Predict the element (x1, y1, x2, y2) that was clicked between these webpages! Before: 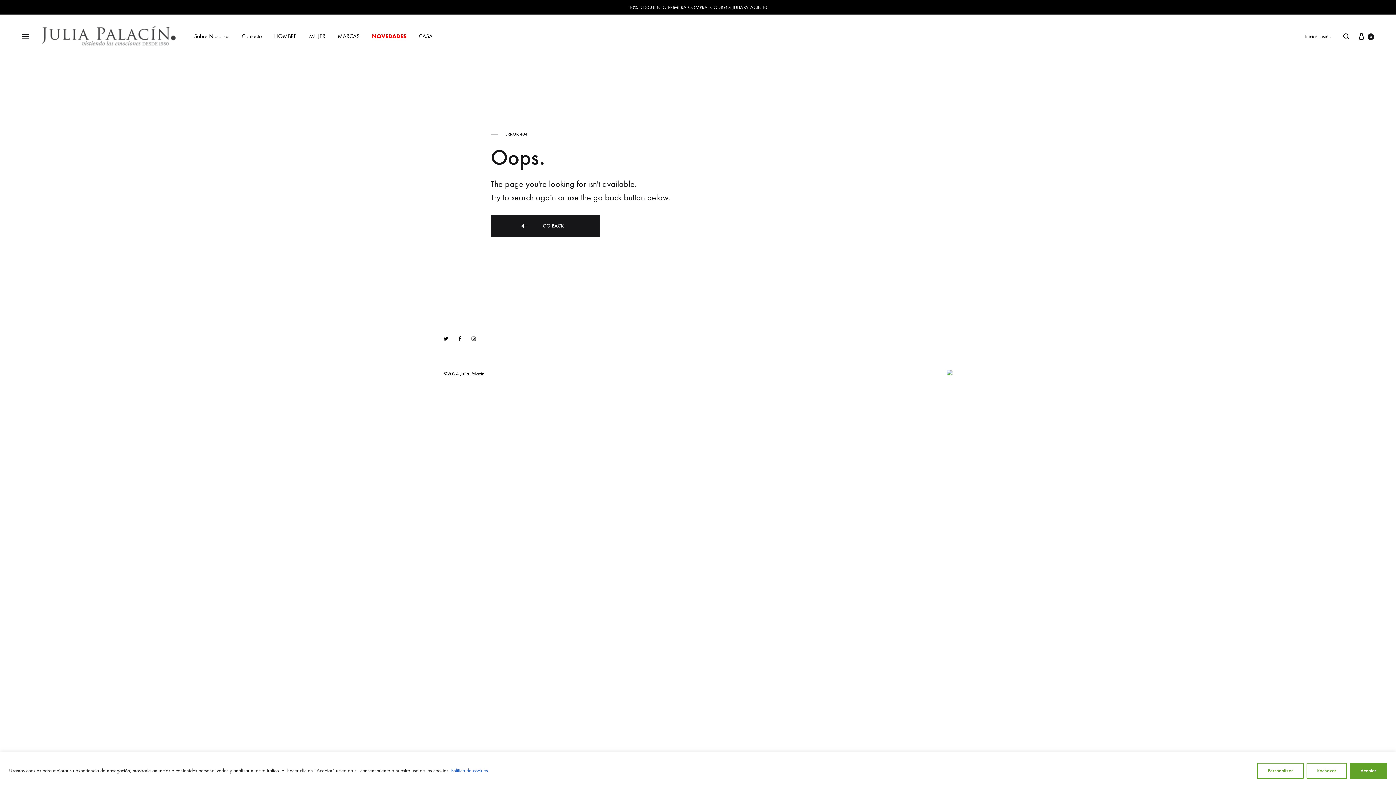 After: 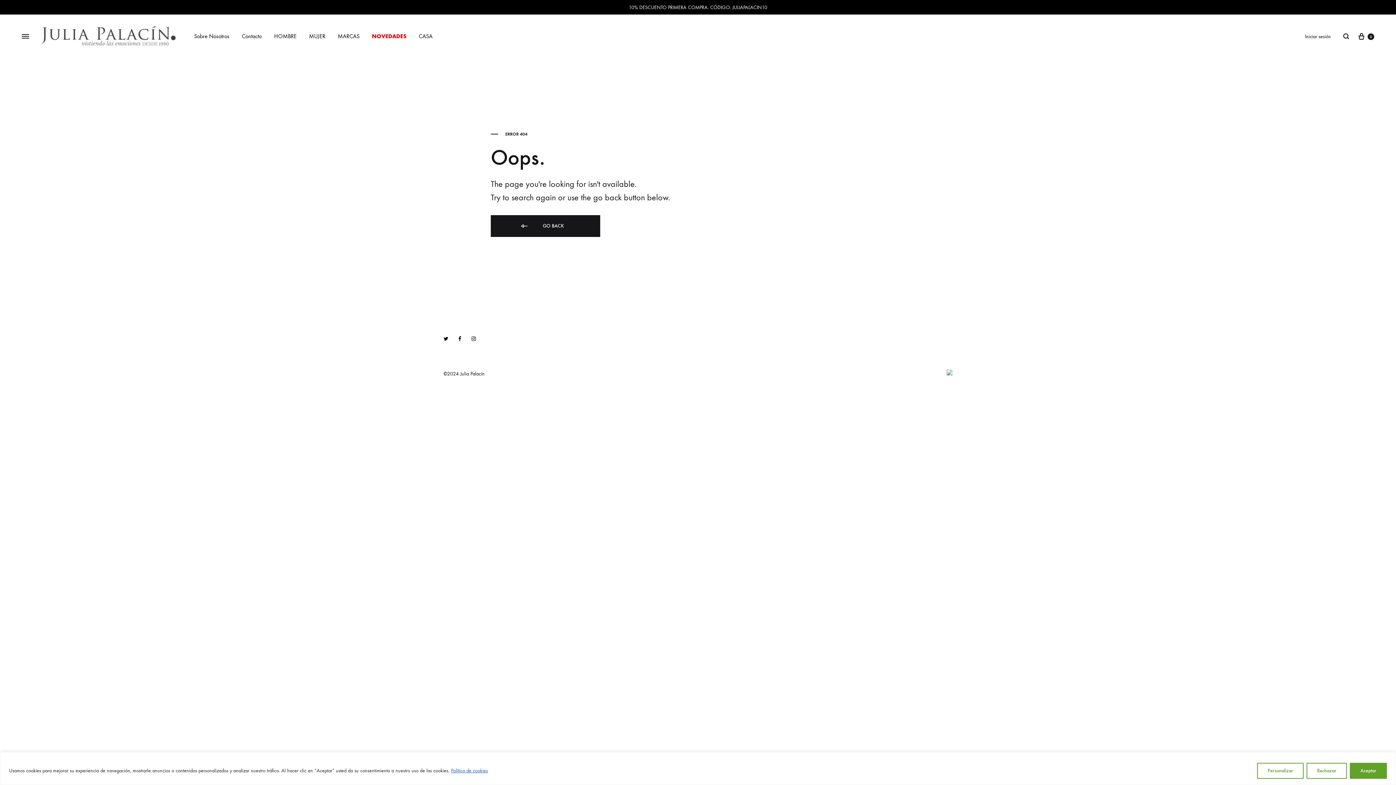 Action: label: Política de cookies bbox: (450, 767, 488, 774)